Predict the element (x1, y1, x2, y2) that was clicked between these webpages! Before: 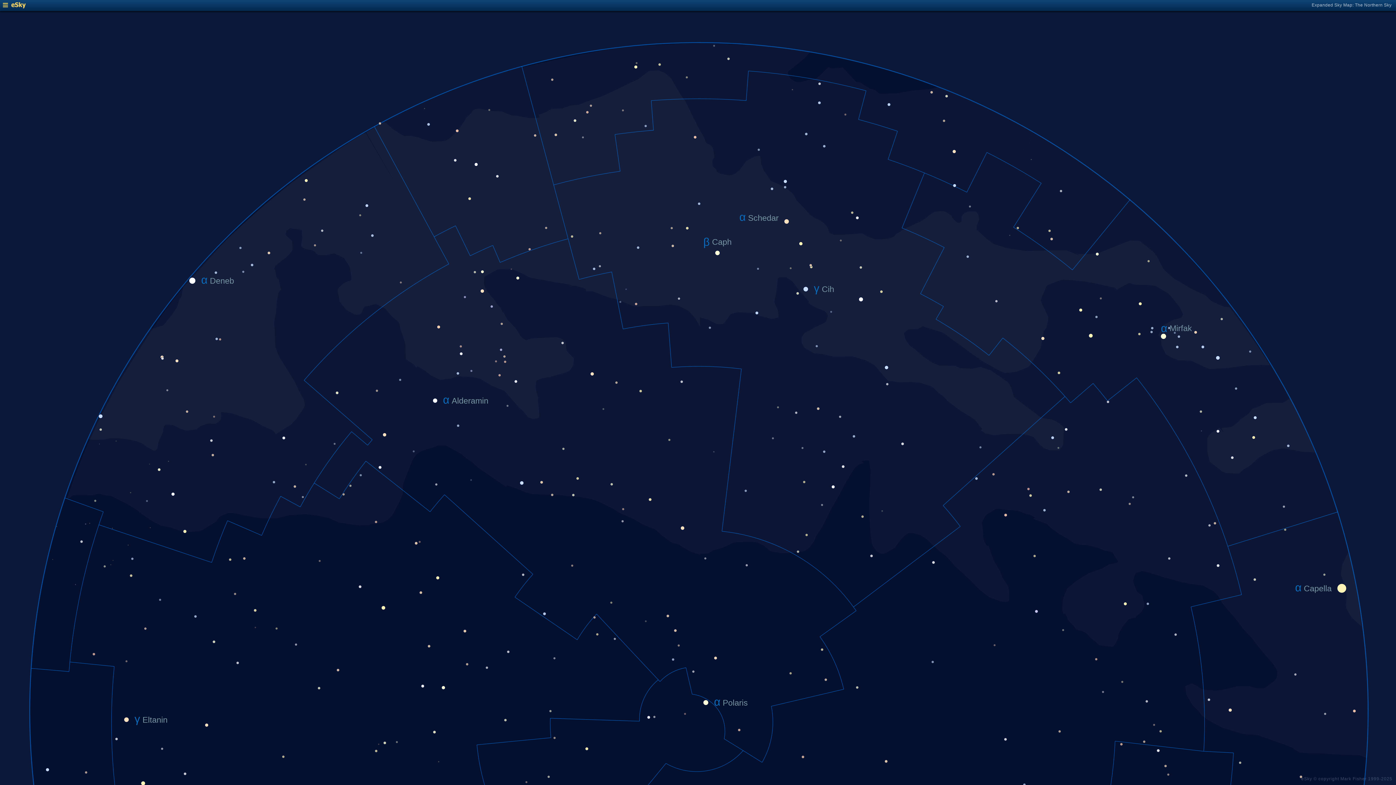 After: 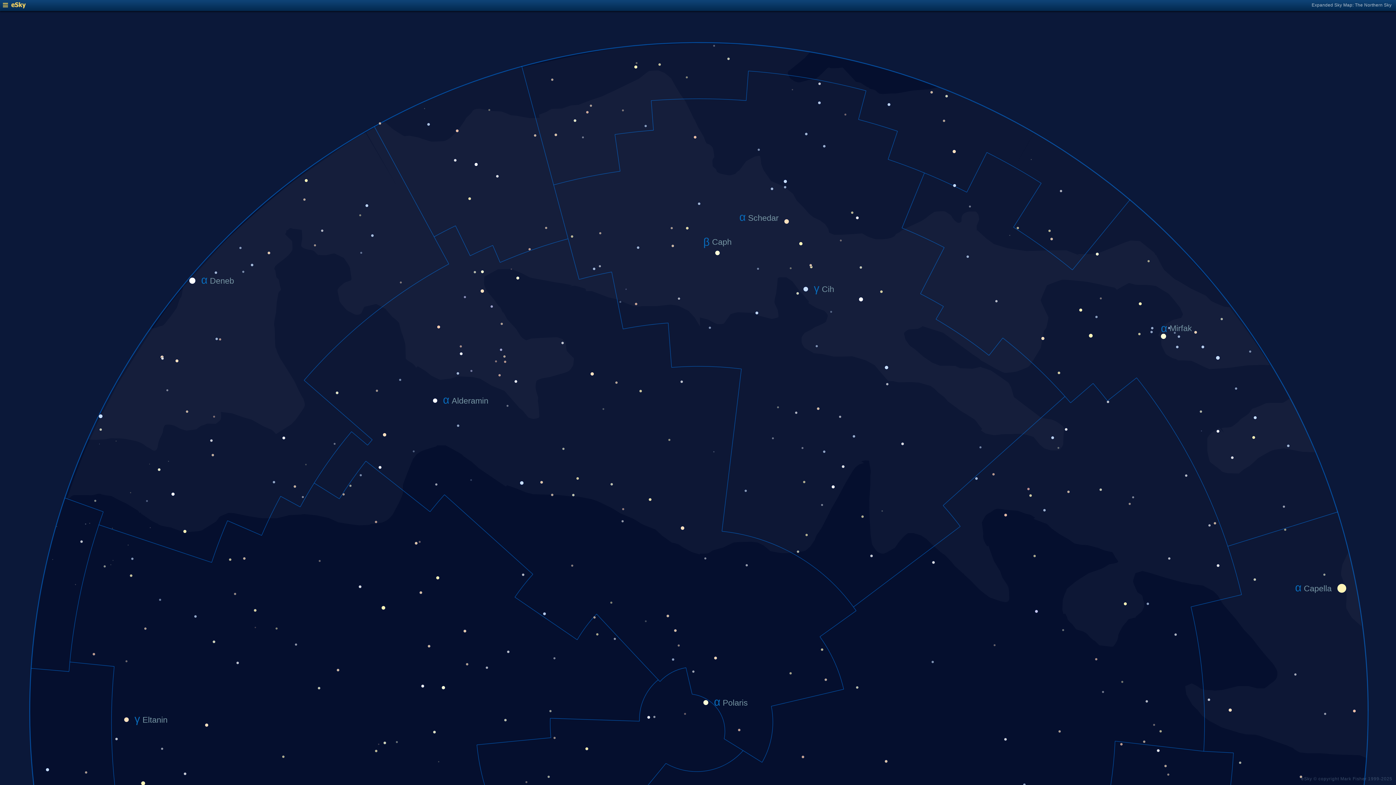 Action: bbox: (2, 4, 25, 9)